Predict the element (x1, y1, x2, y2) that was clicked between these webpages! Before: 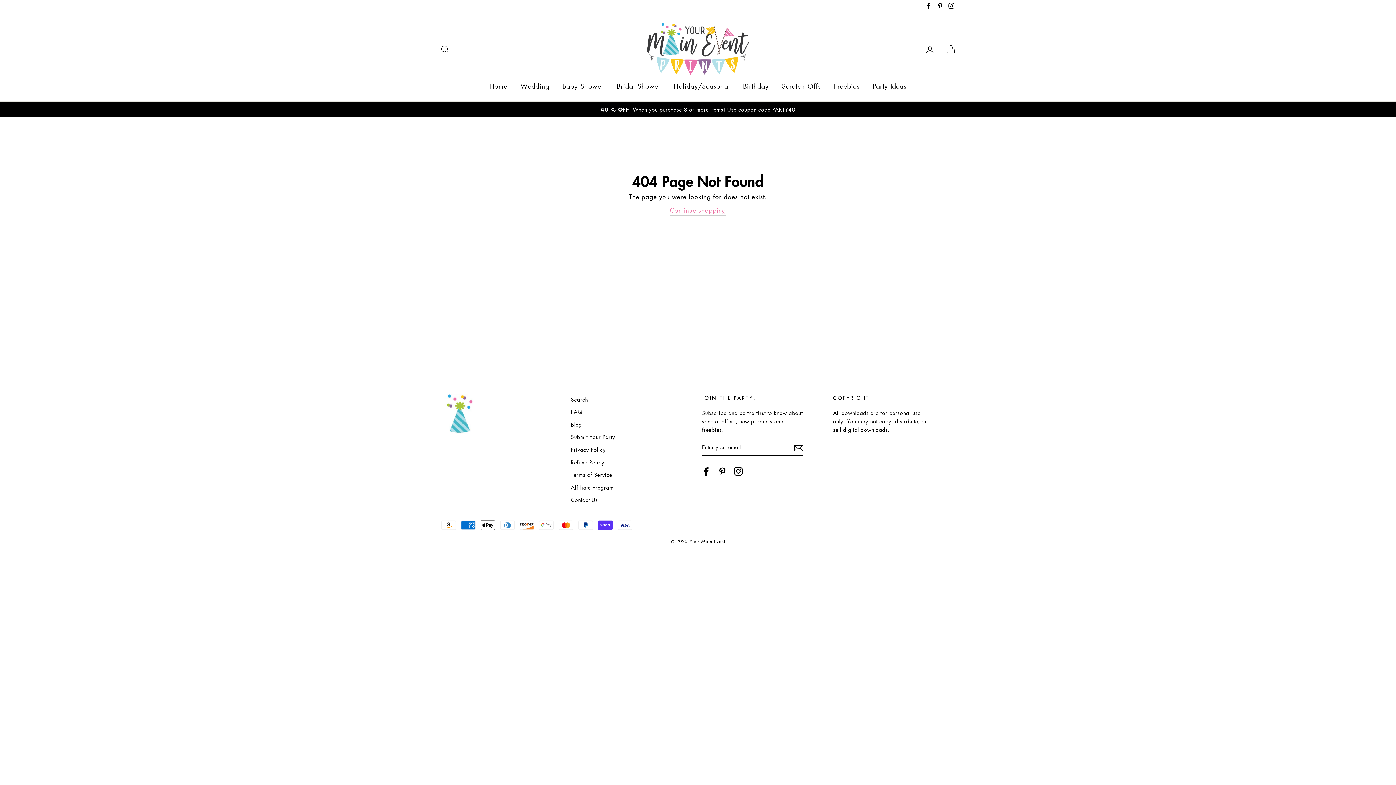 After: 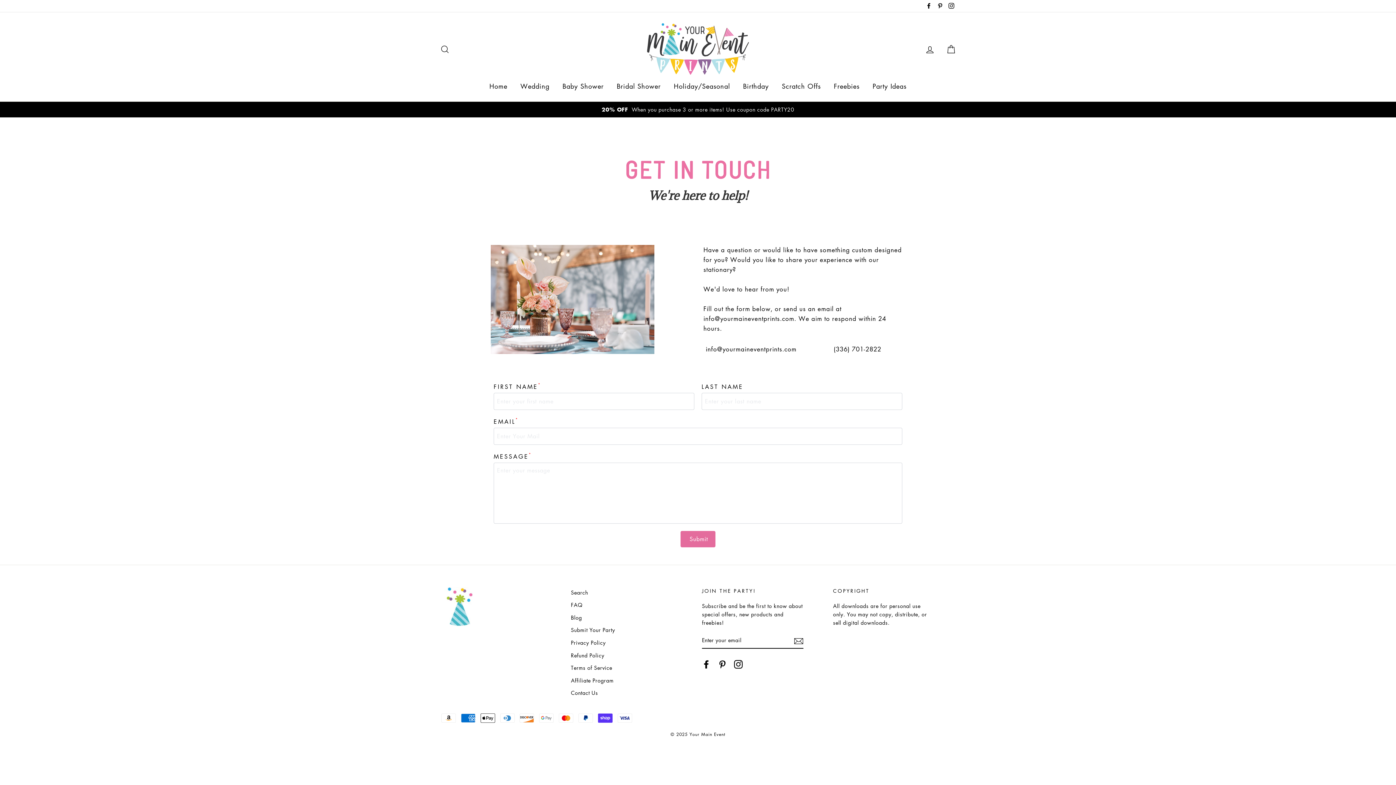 Action: bbox: (571, 494, 598, 505) label: Contact Us